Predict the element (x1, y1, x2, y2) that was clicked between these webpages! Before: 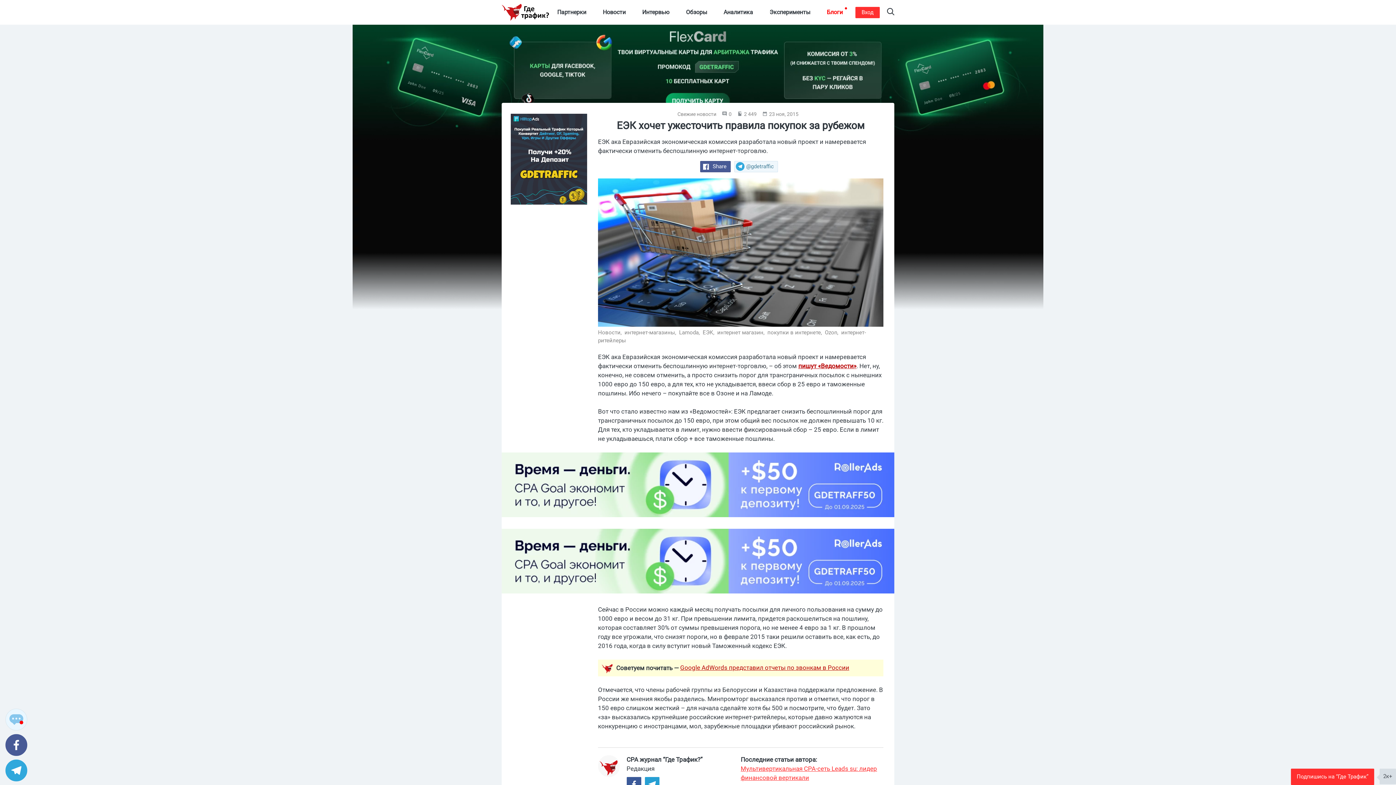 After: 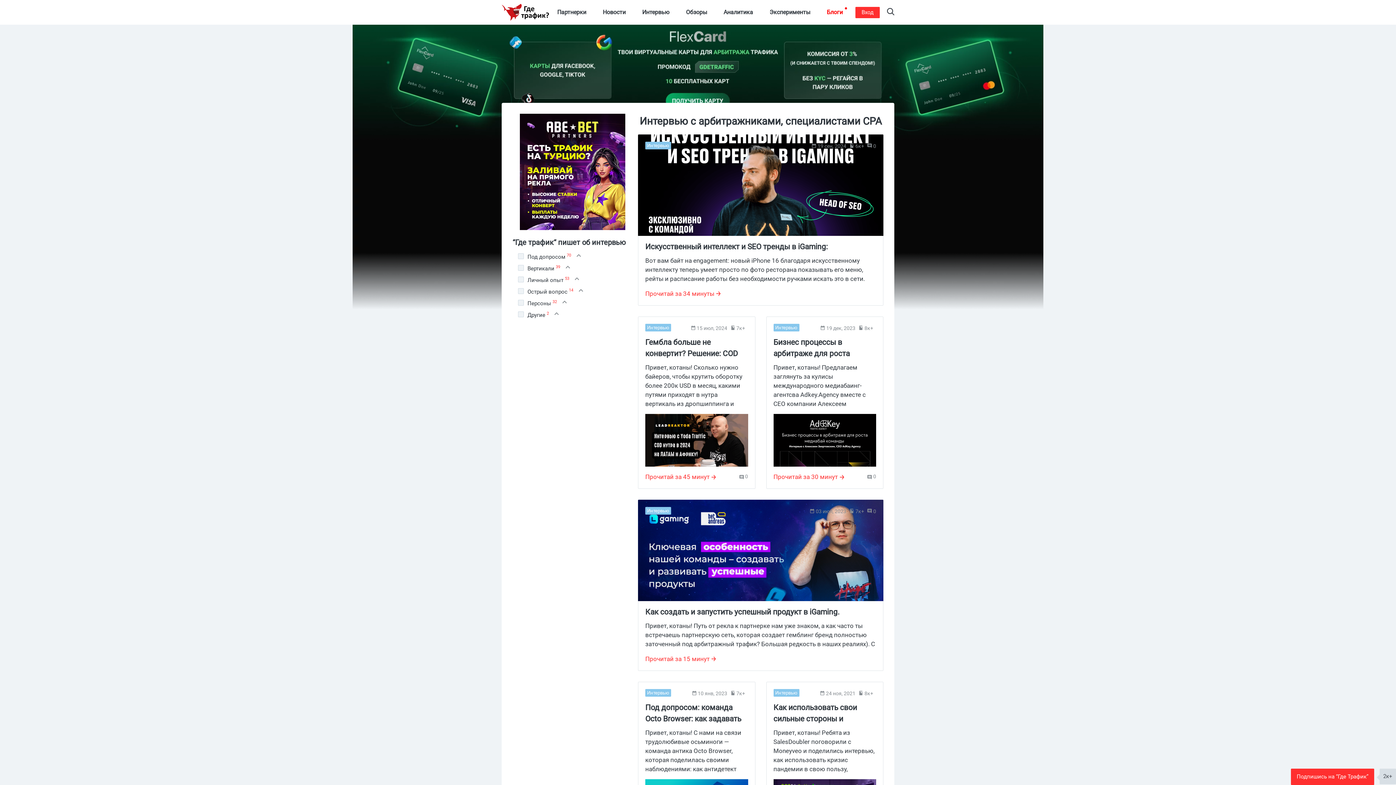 Action: label: Интервью bbox: (638, 5, 673, 19)